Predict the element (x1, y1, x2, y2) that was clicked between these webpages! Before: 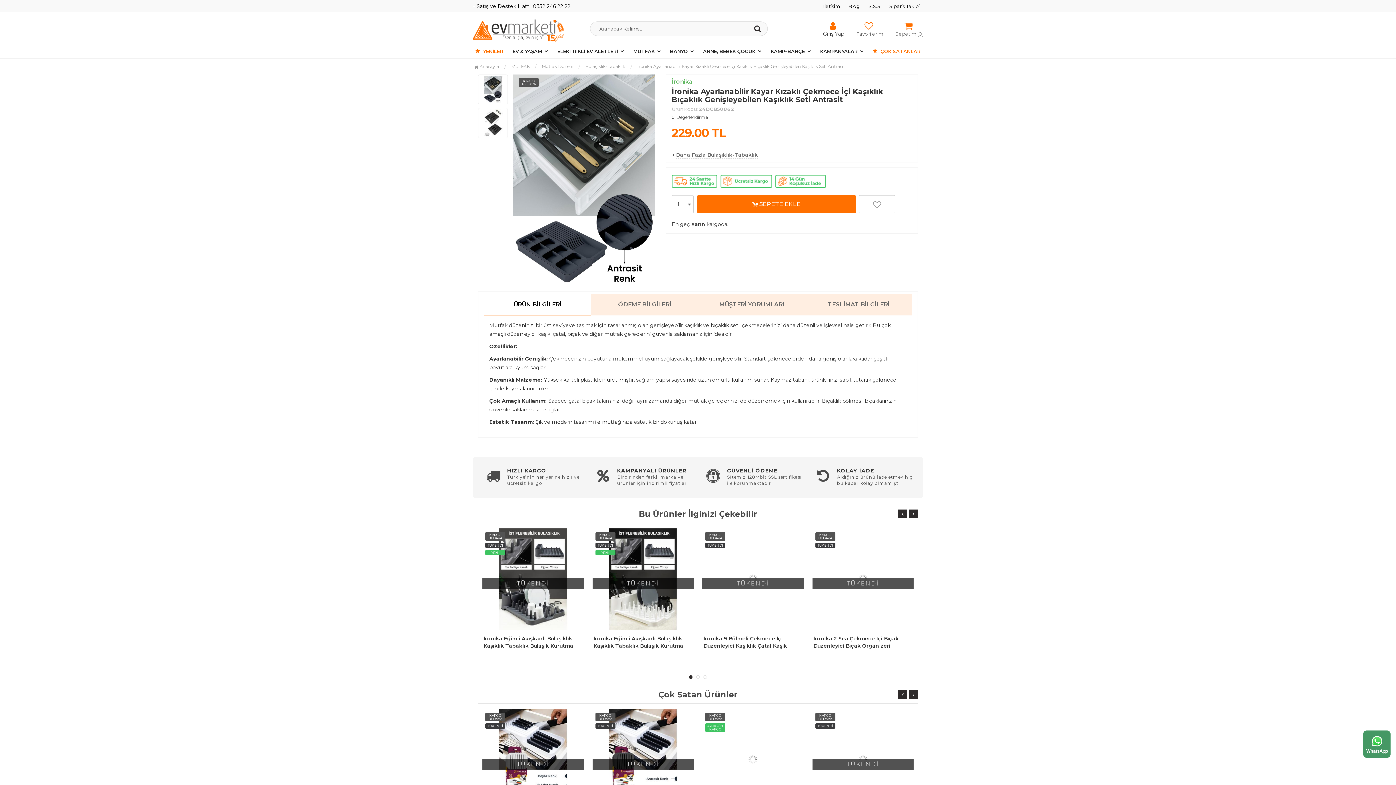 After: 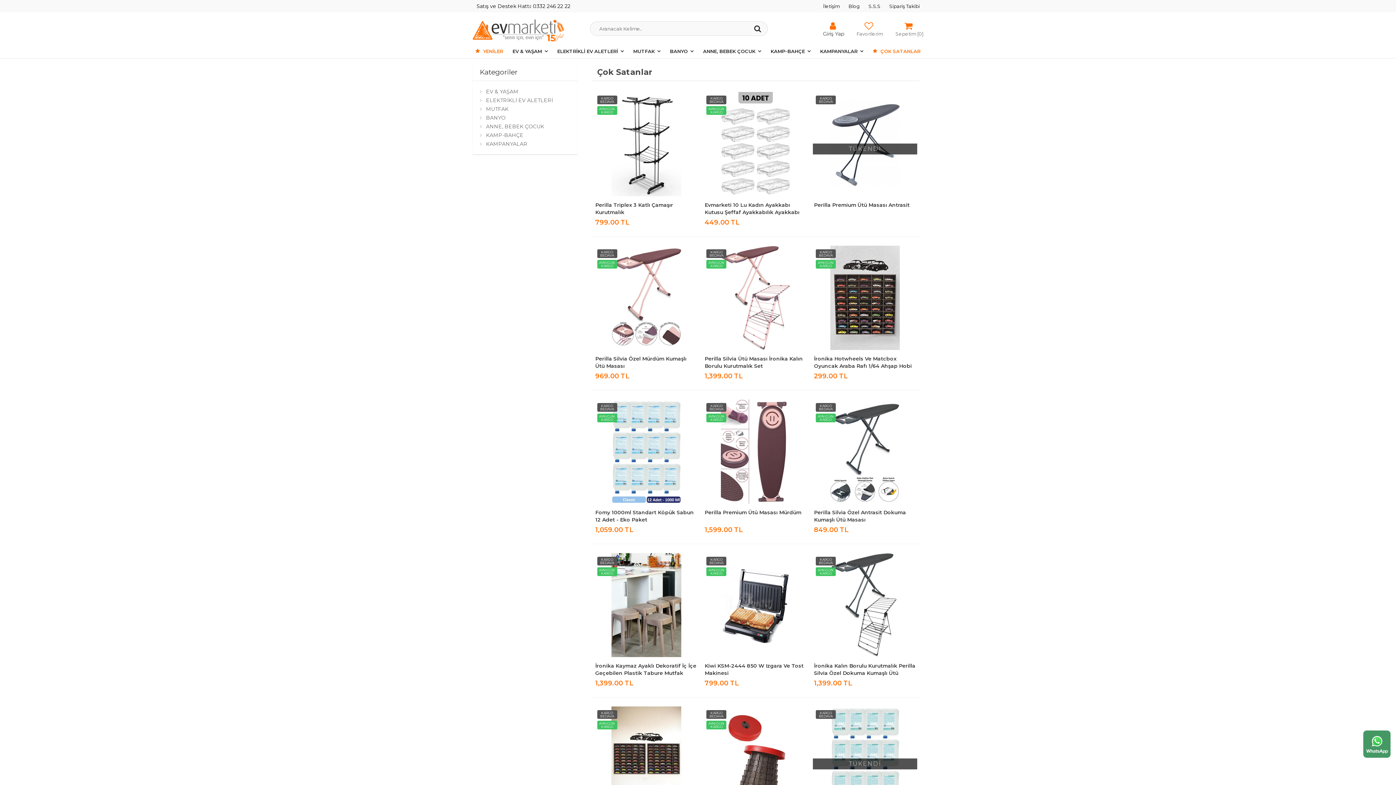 Action: label:  ÇOK SATANLAR bbox: (868, 44, 920, 58)